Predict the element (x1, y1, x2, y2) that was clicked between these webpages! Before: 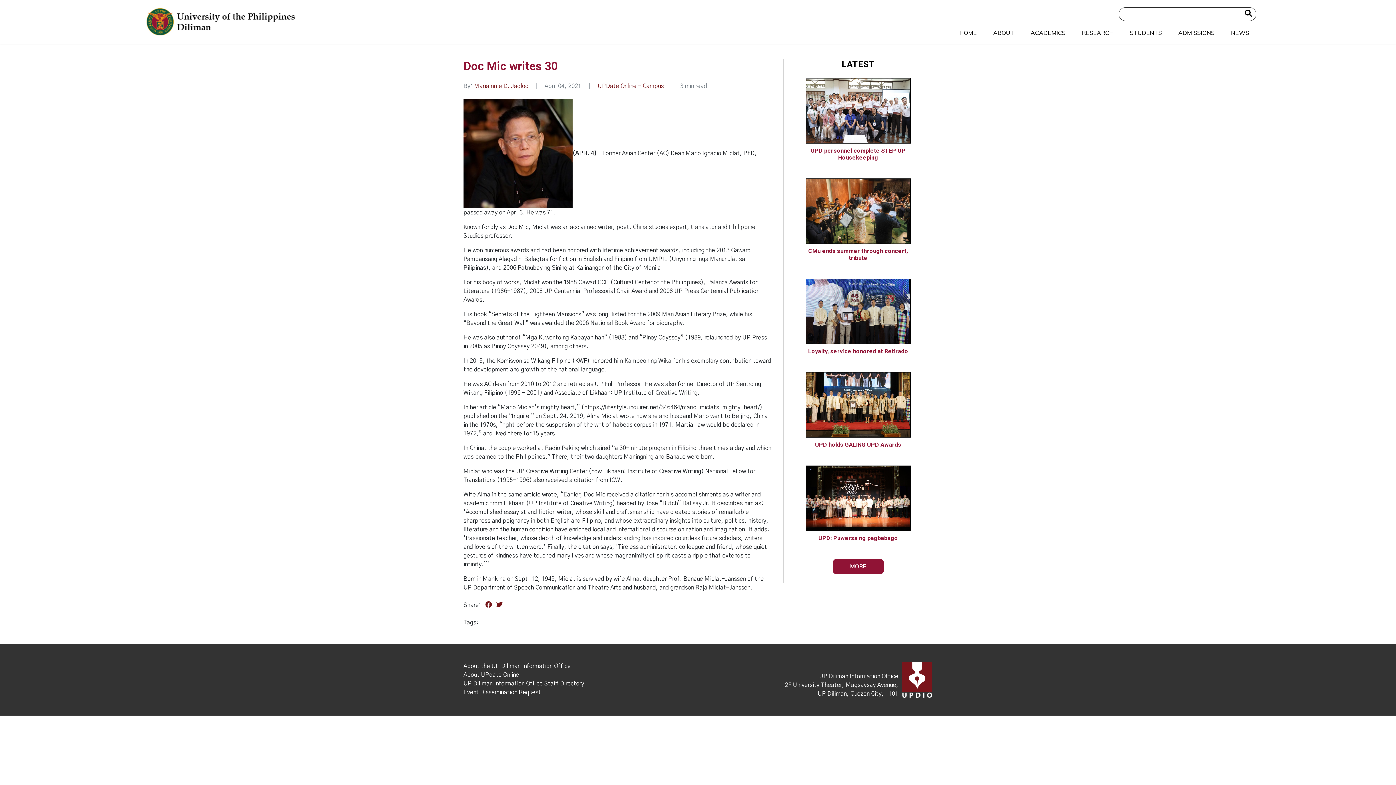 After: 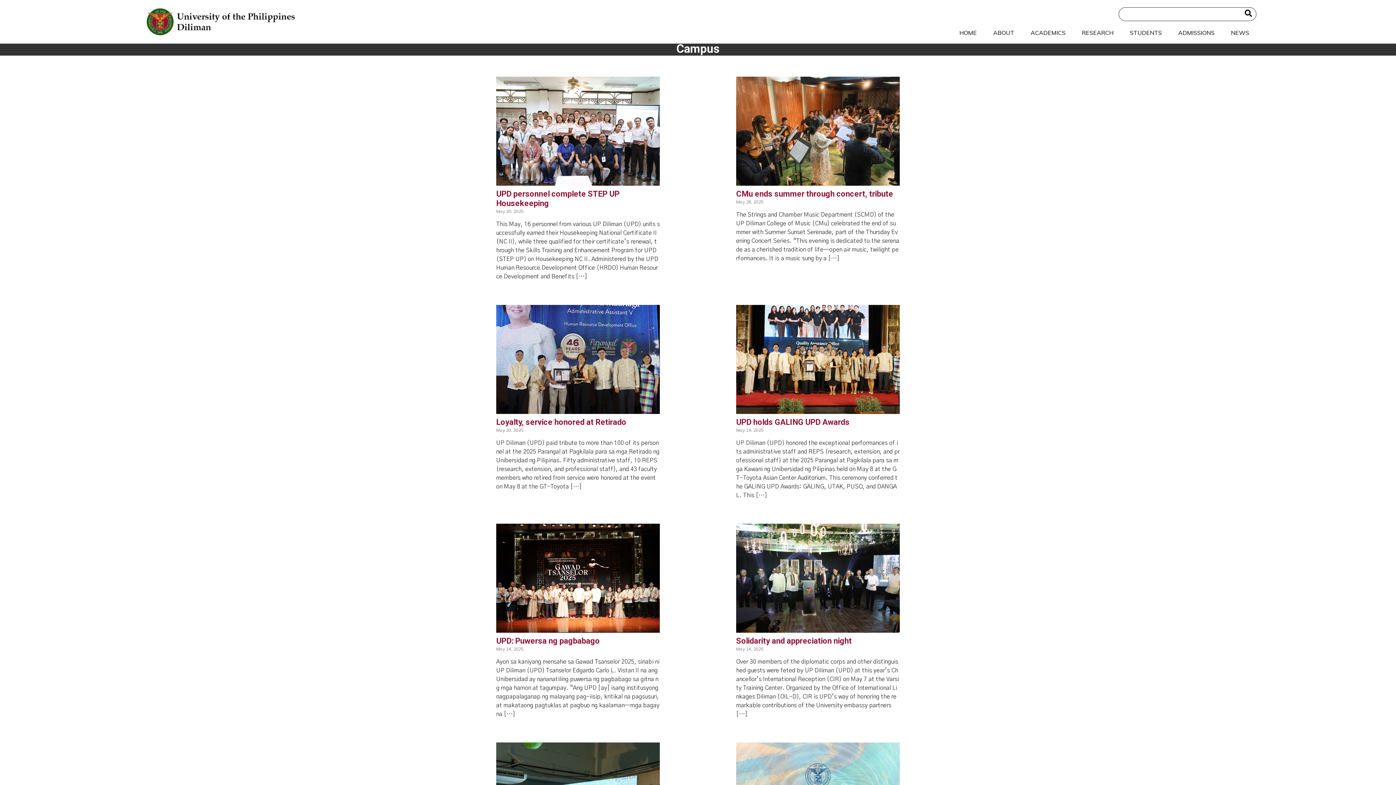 Action: label: UPDate Online - Campus bbox: (592, 83, 669, 89)